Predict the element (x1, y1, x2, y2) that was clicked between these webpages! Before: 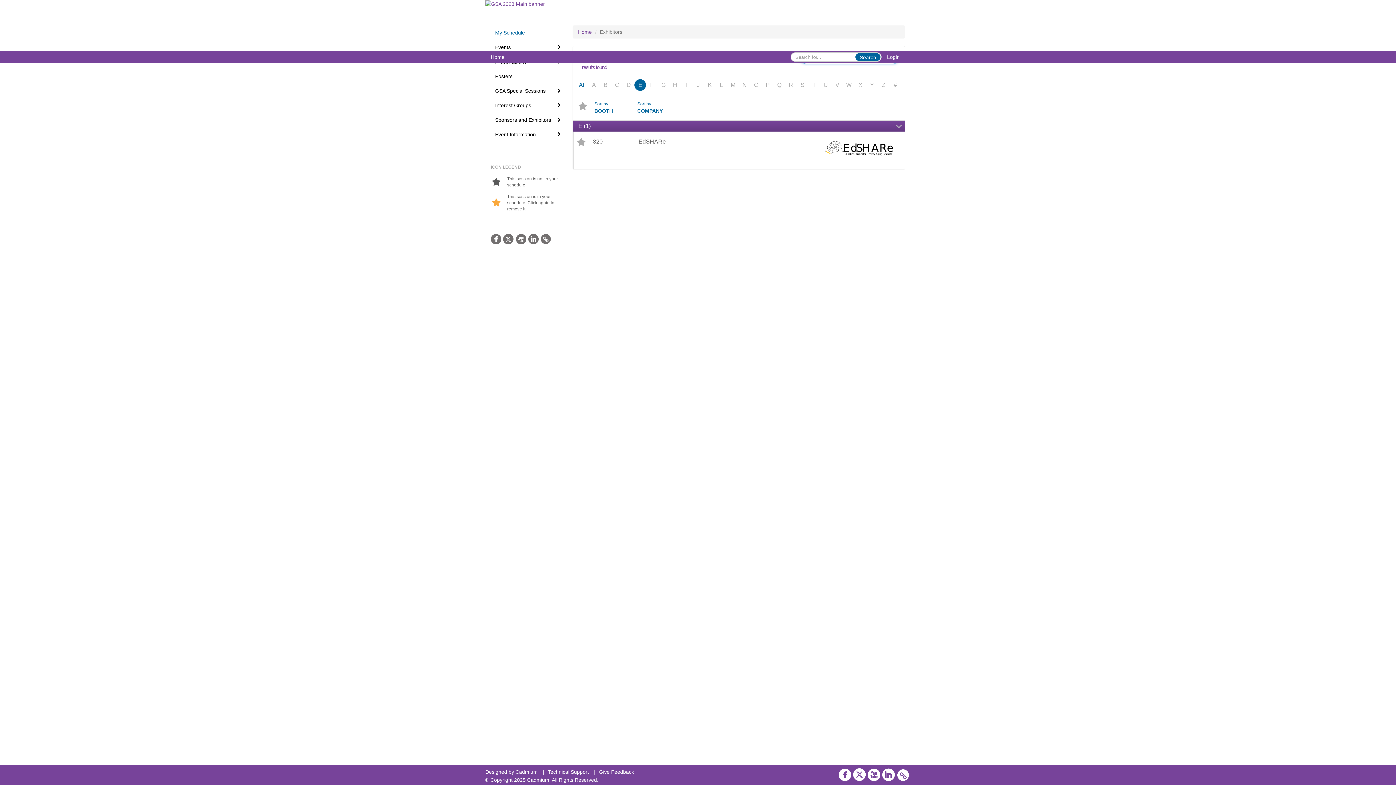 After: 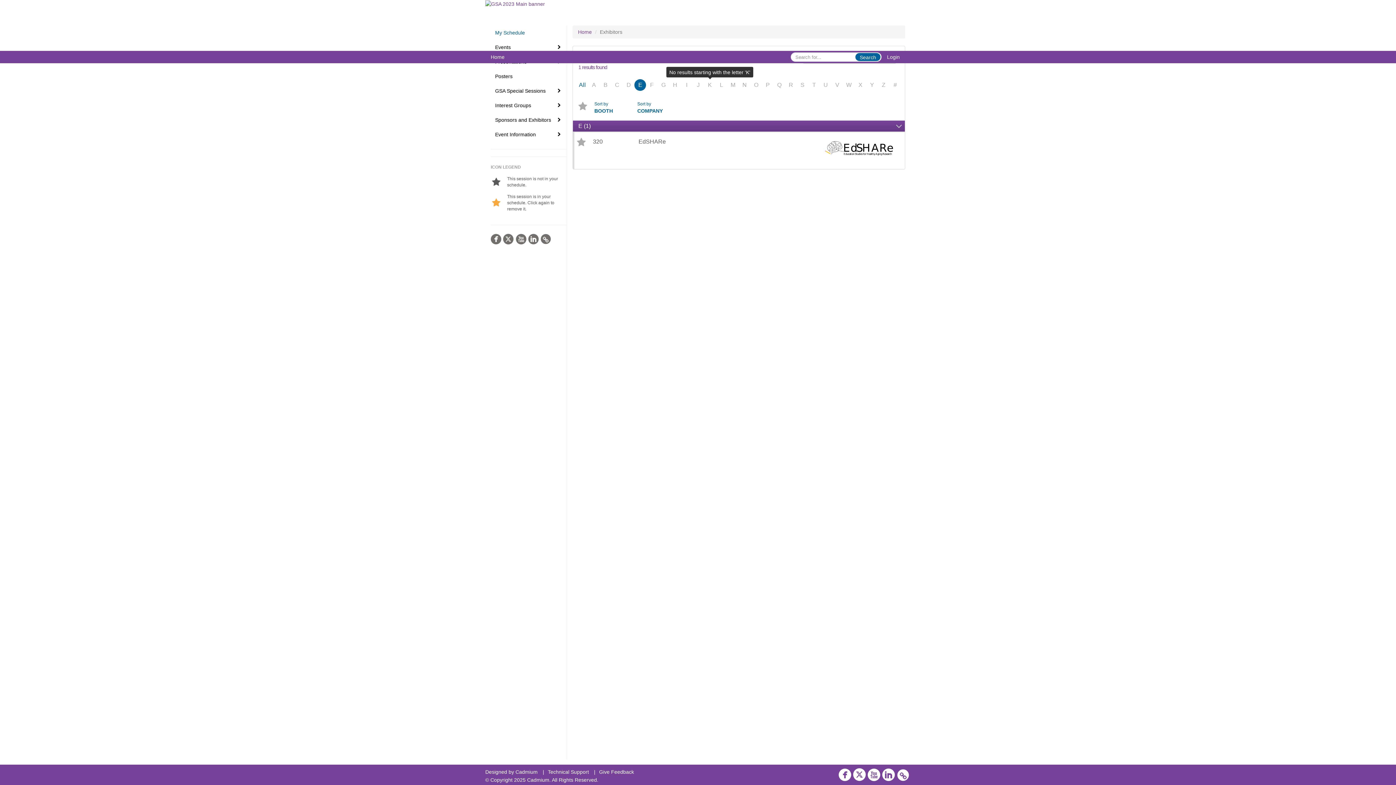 Action: bbox: (704, 79, 715, 91) label: K